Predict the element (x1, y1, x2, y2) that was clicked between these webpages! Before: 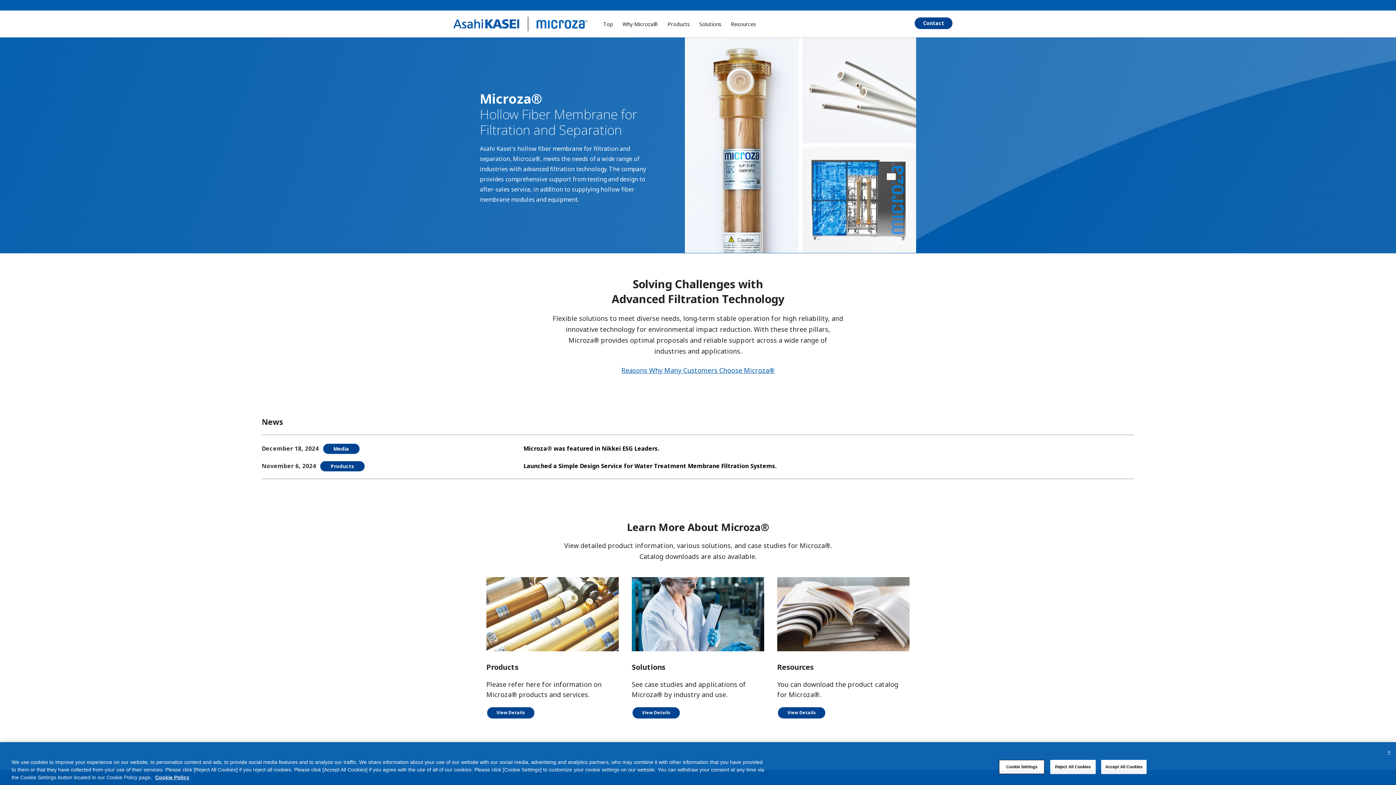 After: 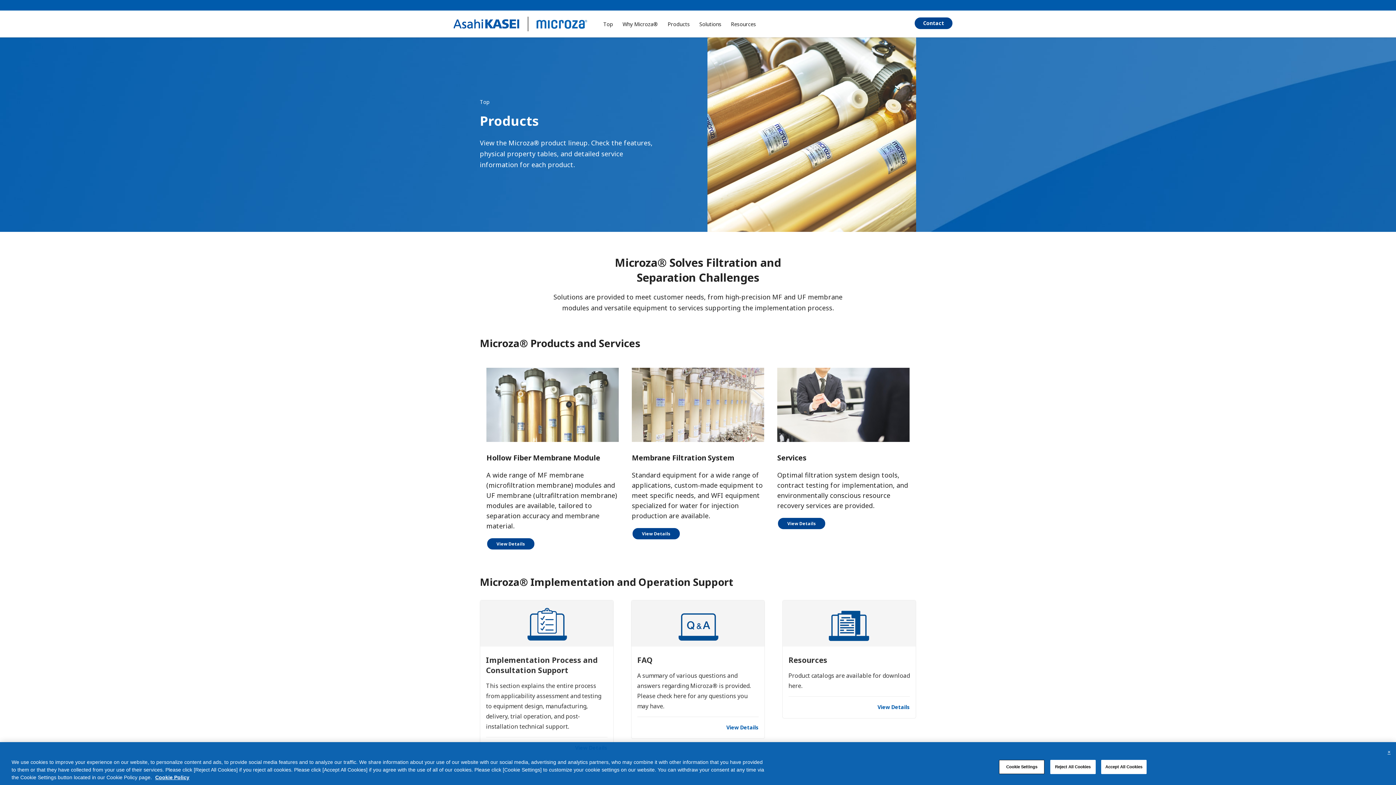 Action: label: Products bbox: (664, 15, 693, 34)